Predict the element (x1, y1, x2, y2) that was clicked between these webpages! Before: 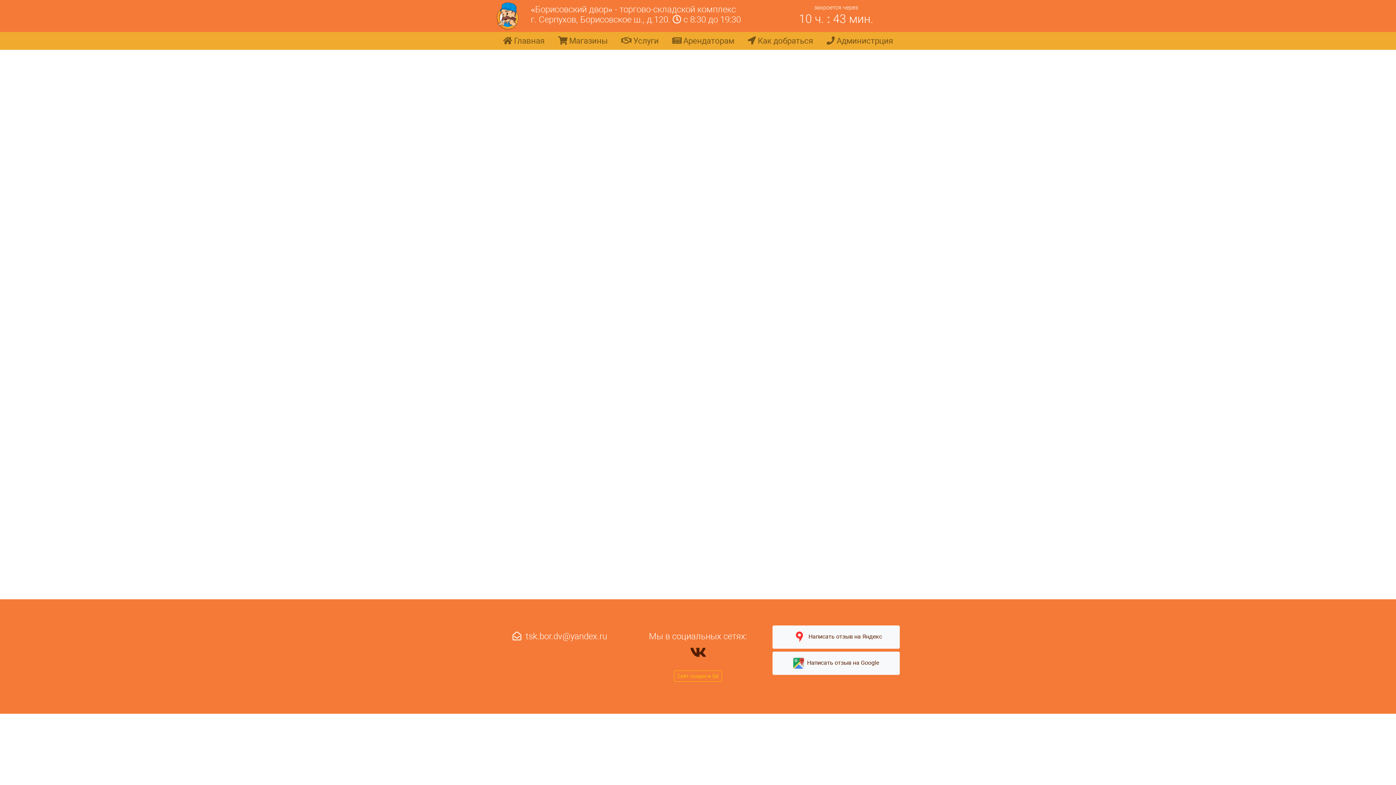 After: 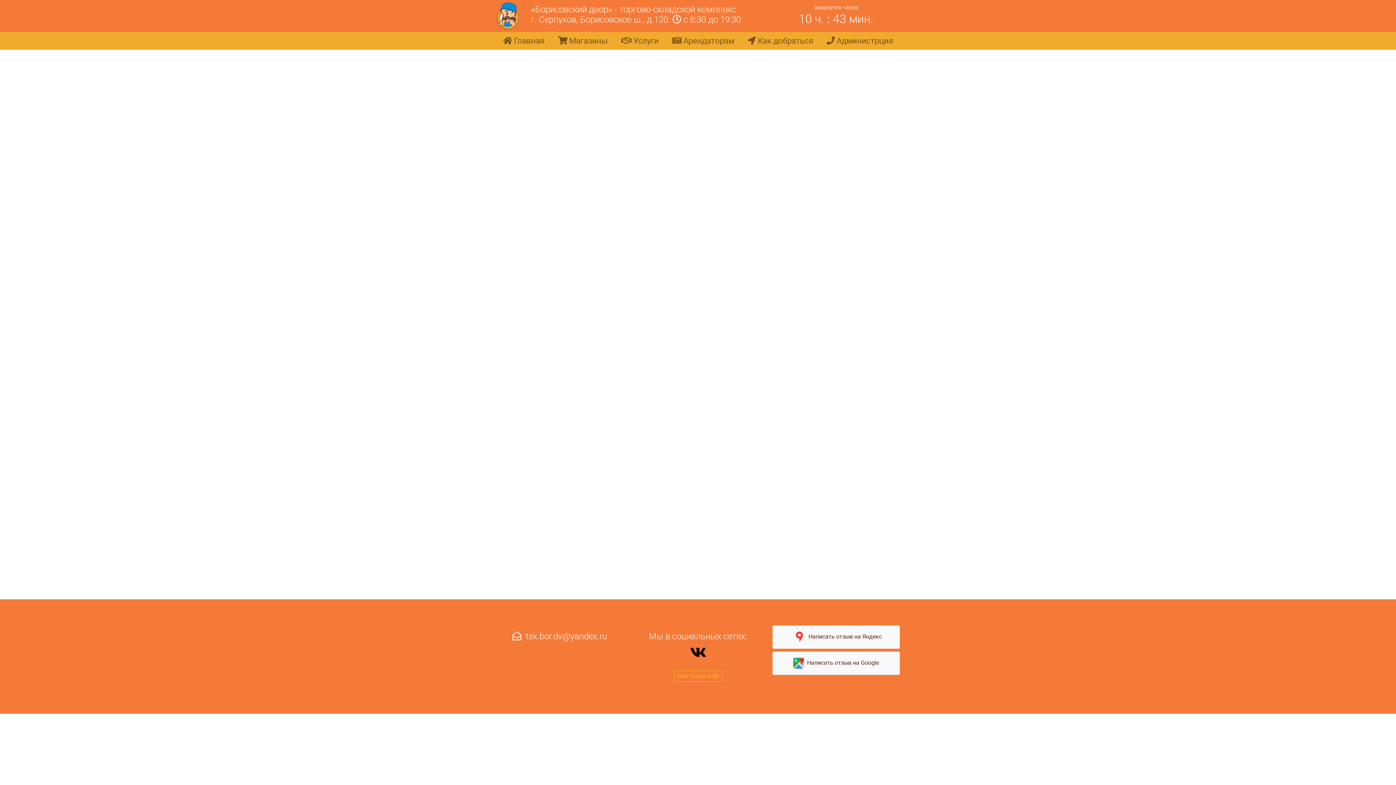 Action: bbox: (690, 644, 706, 661)